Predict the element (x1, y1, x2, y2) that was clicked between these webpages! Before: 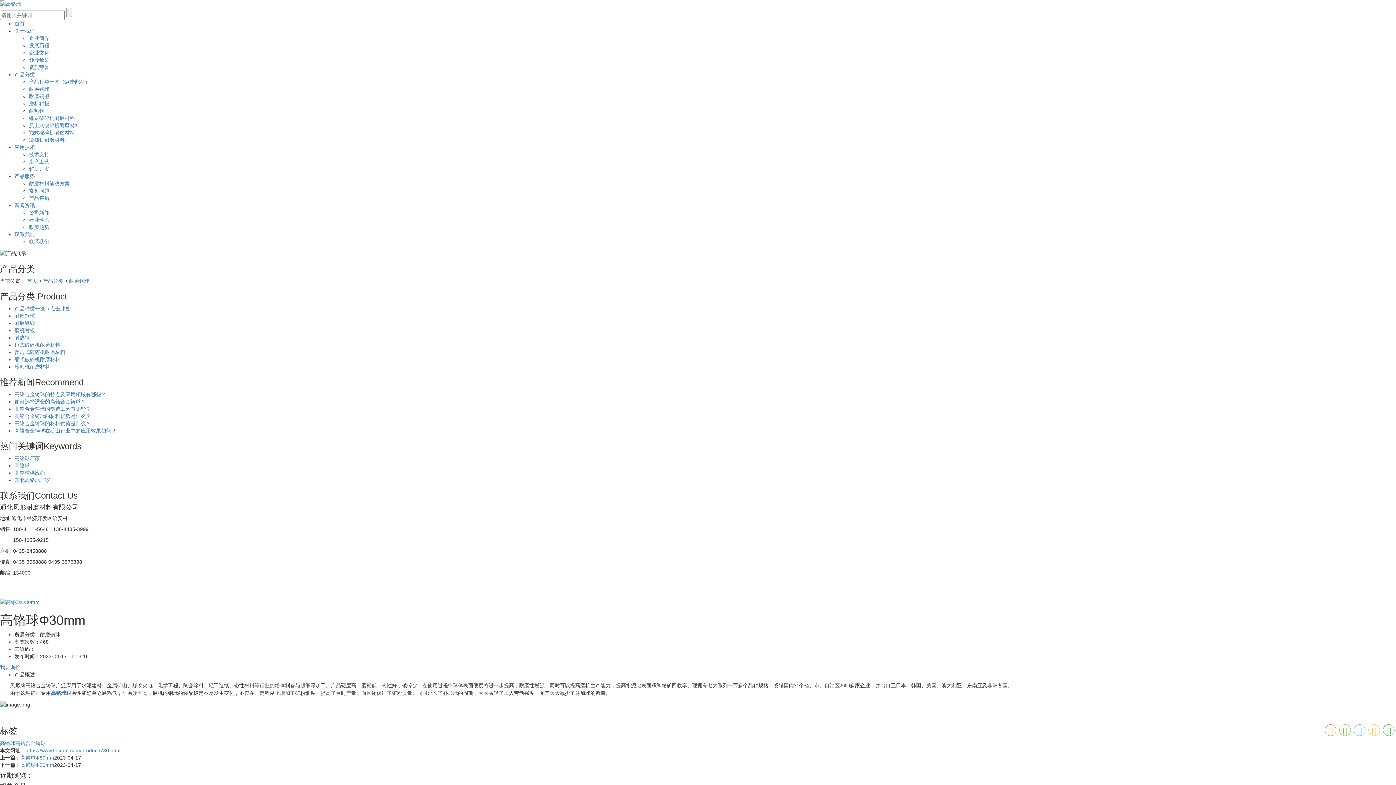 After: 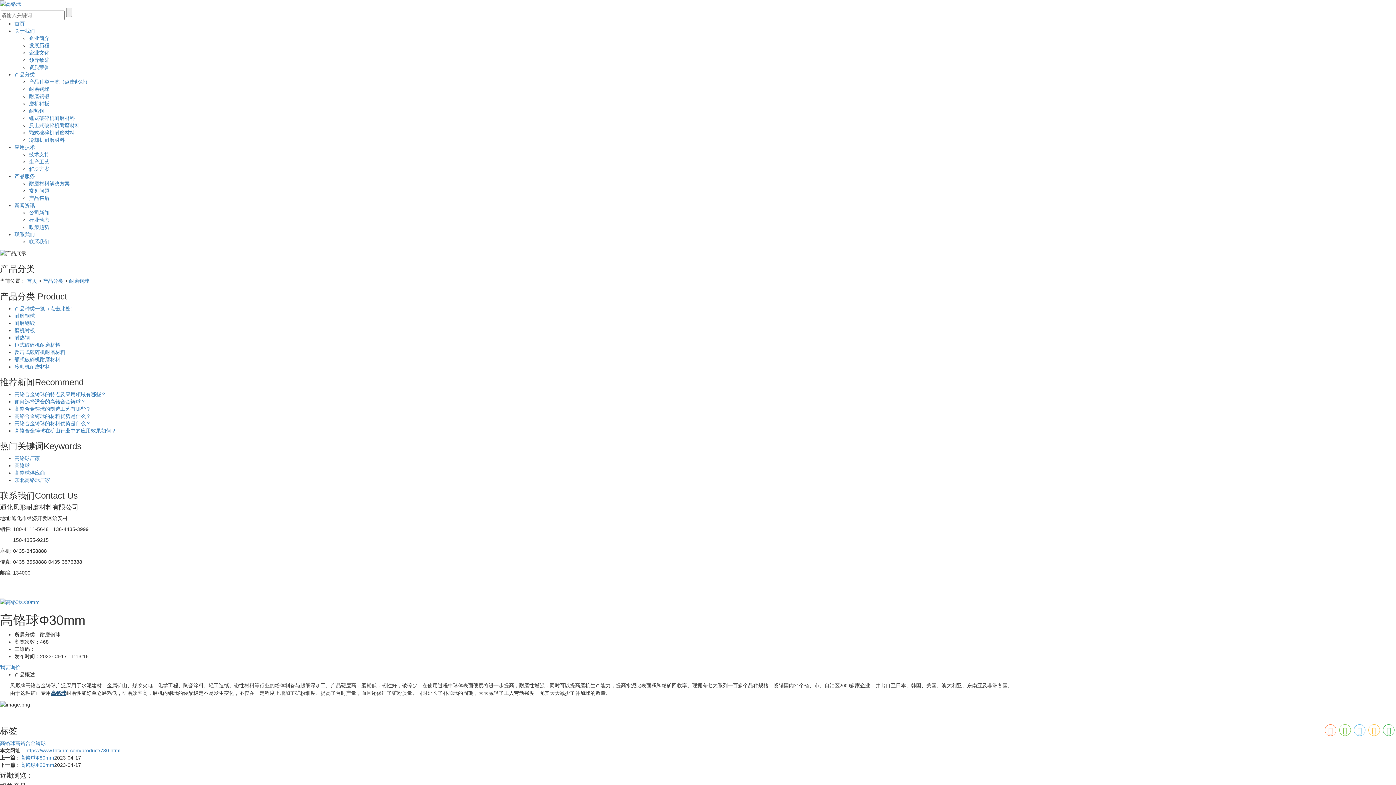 Action: bbox: (50, 690, 66, 696) label: 高铬球